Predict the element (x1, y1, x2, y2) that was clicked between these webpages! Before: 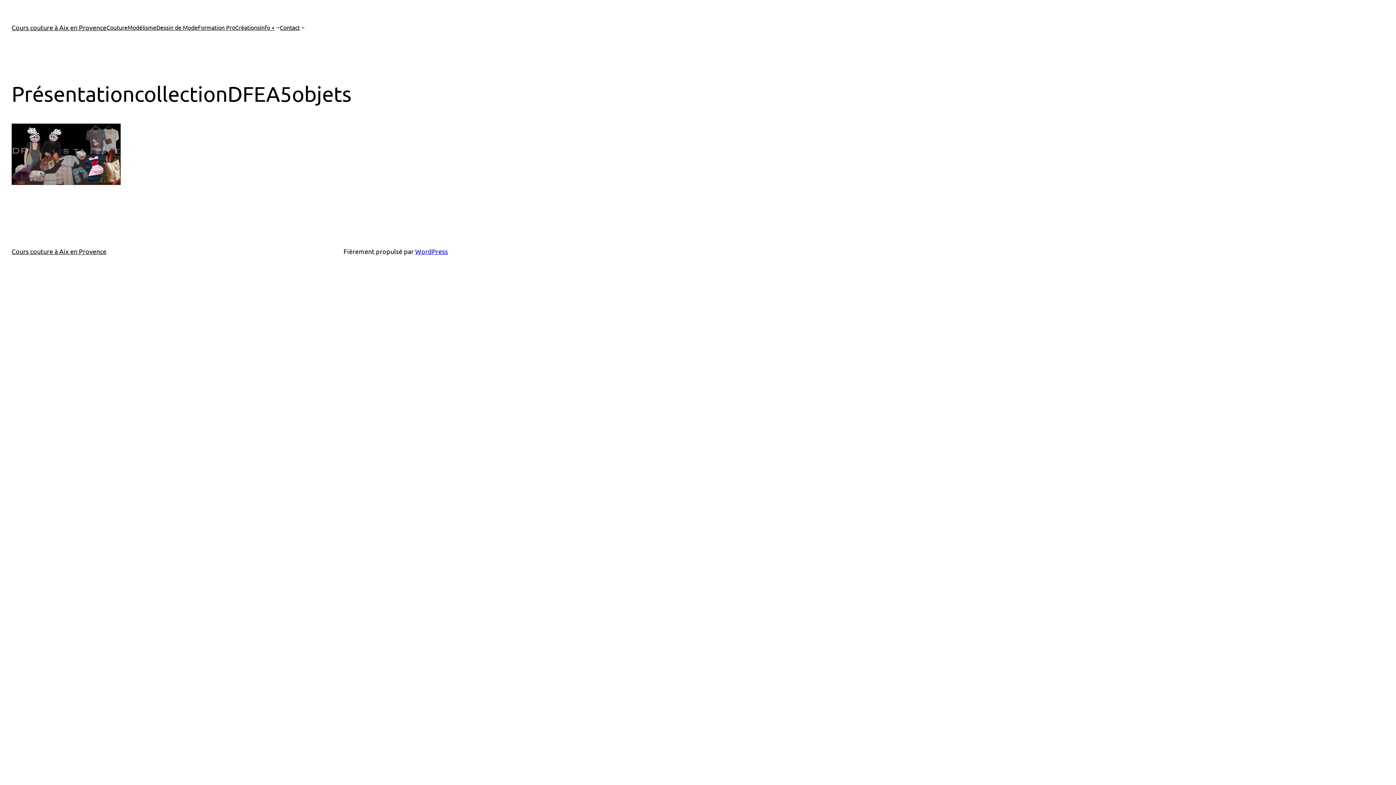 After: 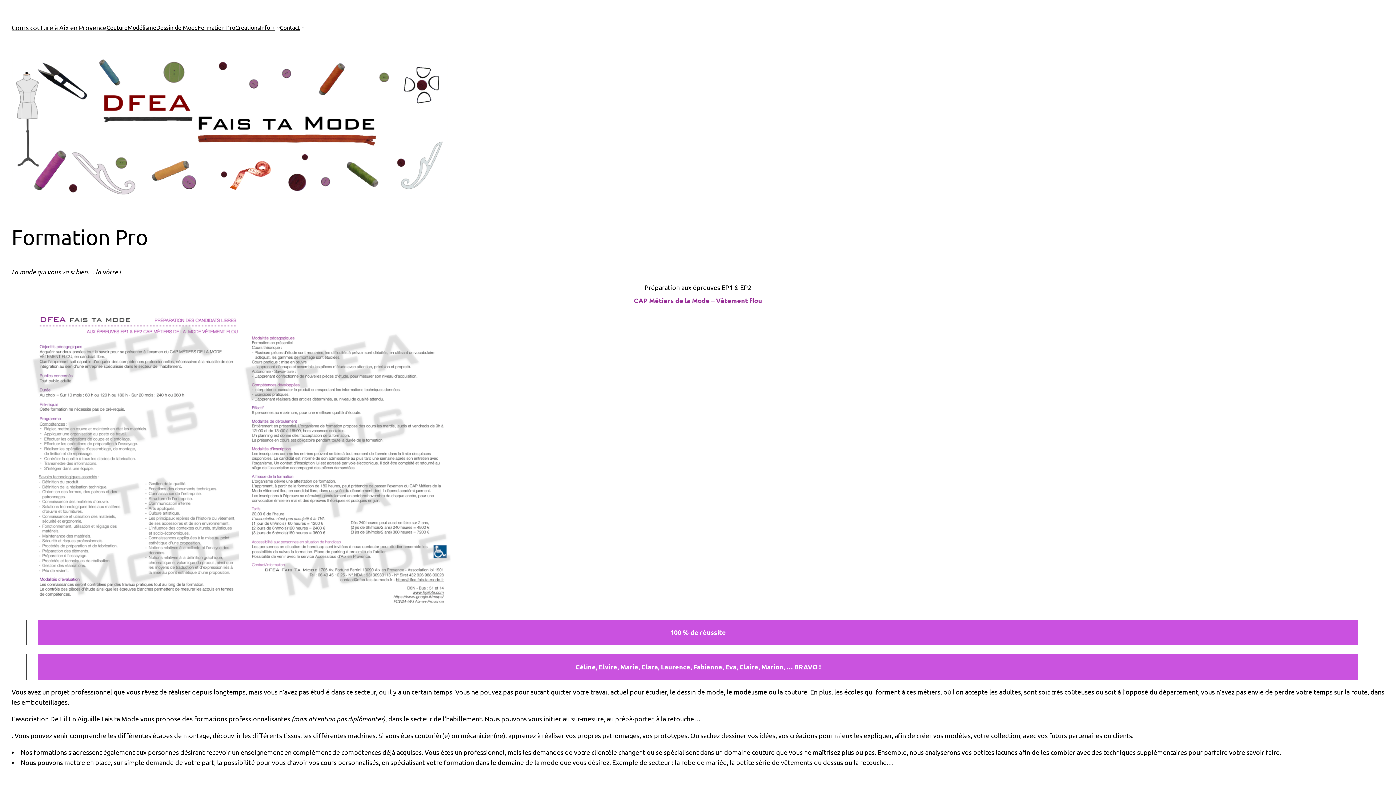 Action: bbox: (197, 22, 235, 31) label: Formation Pro